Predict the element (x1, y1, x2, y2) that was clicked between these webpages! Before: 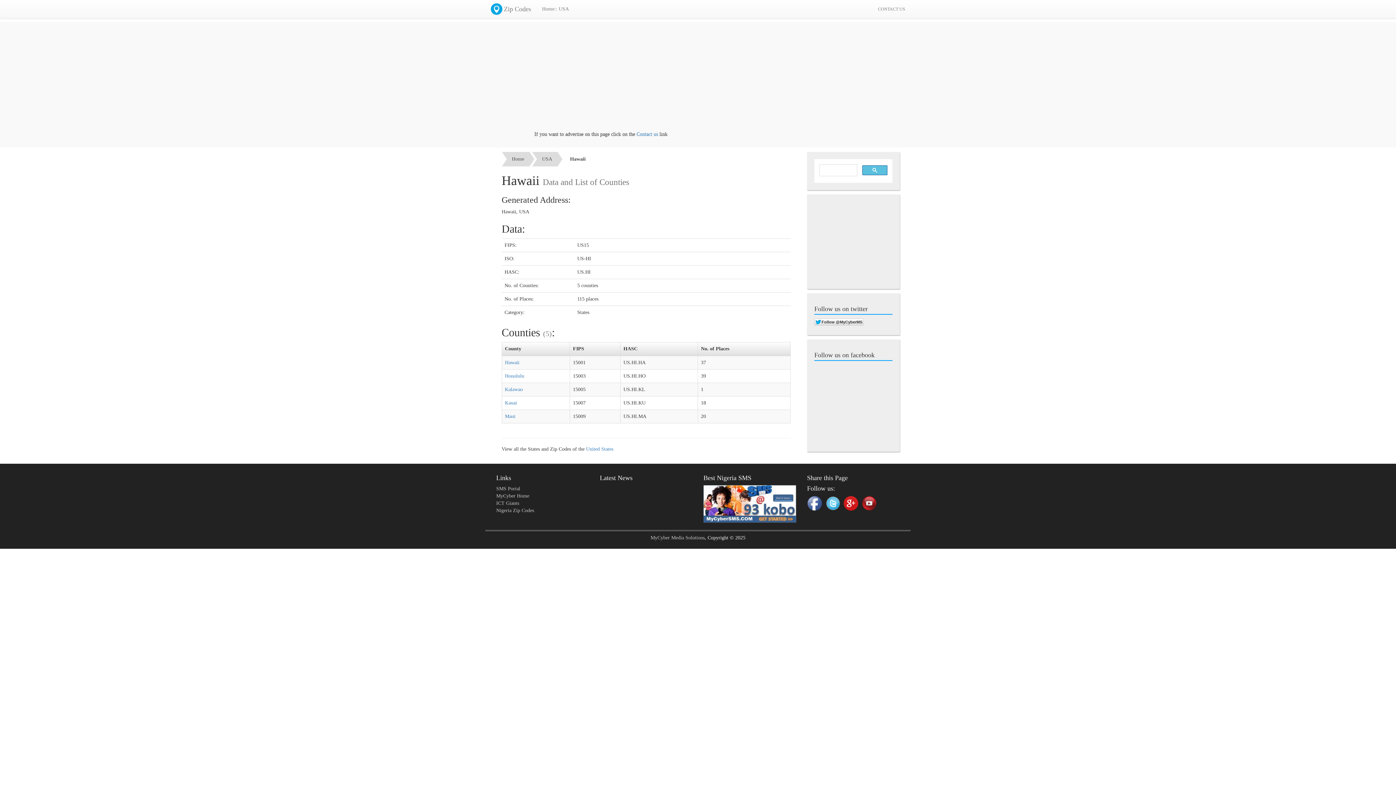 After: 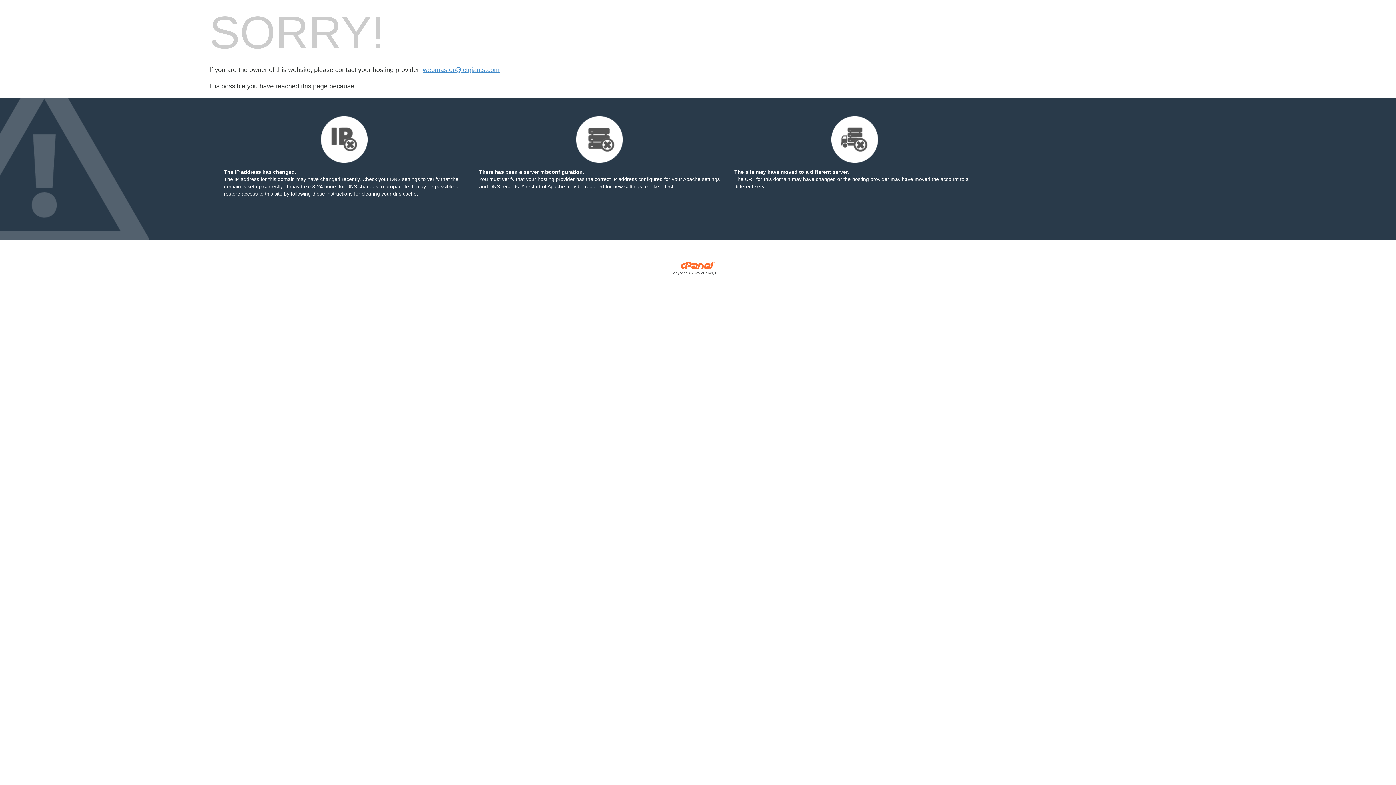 Action: bbox: (496, 500, 519, 506) label: ICT Giants